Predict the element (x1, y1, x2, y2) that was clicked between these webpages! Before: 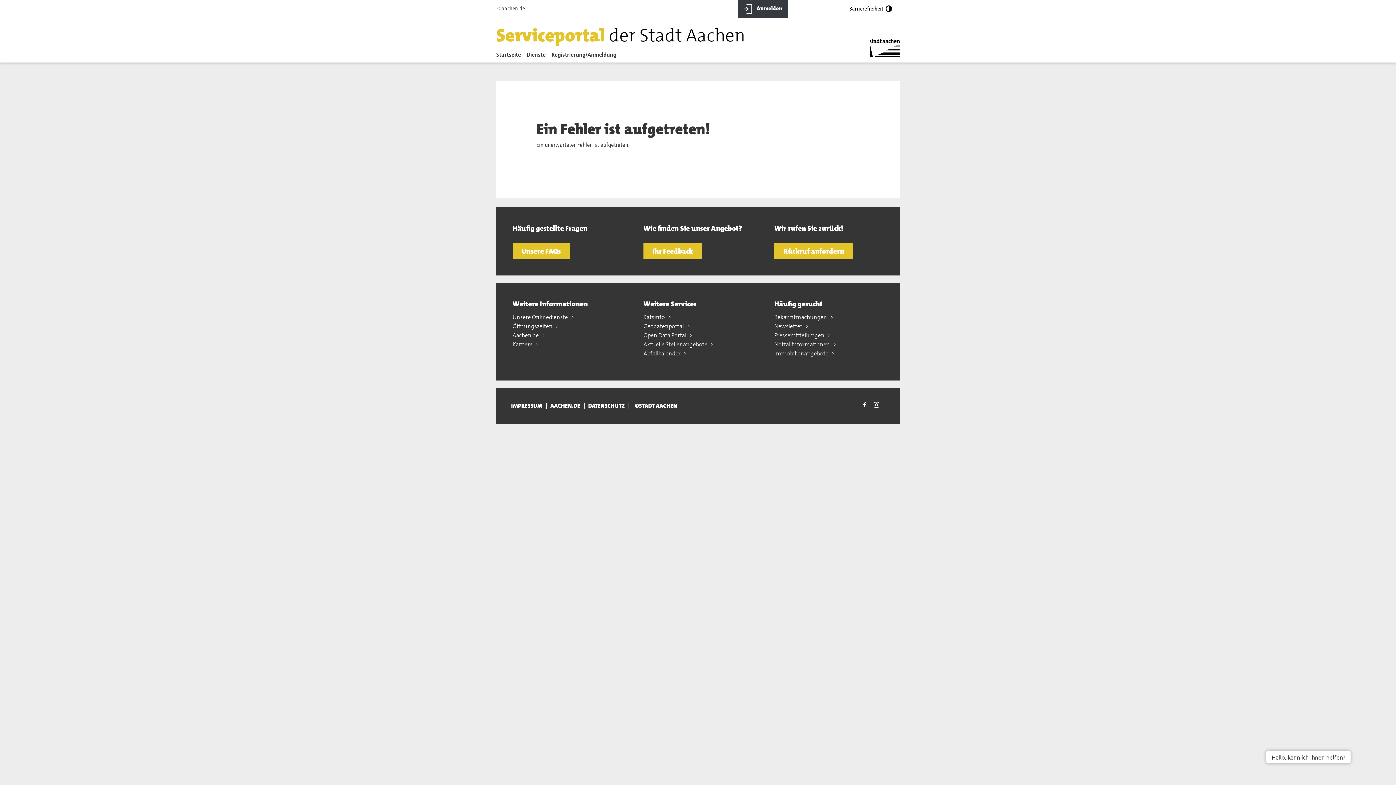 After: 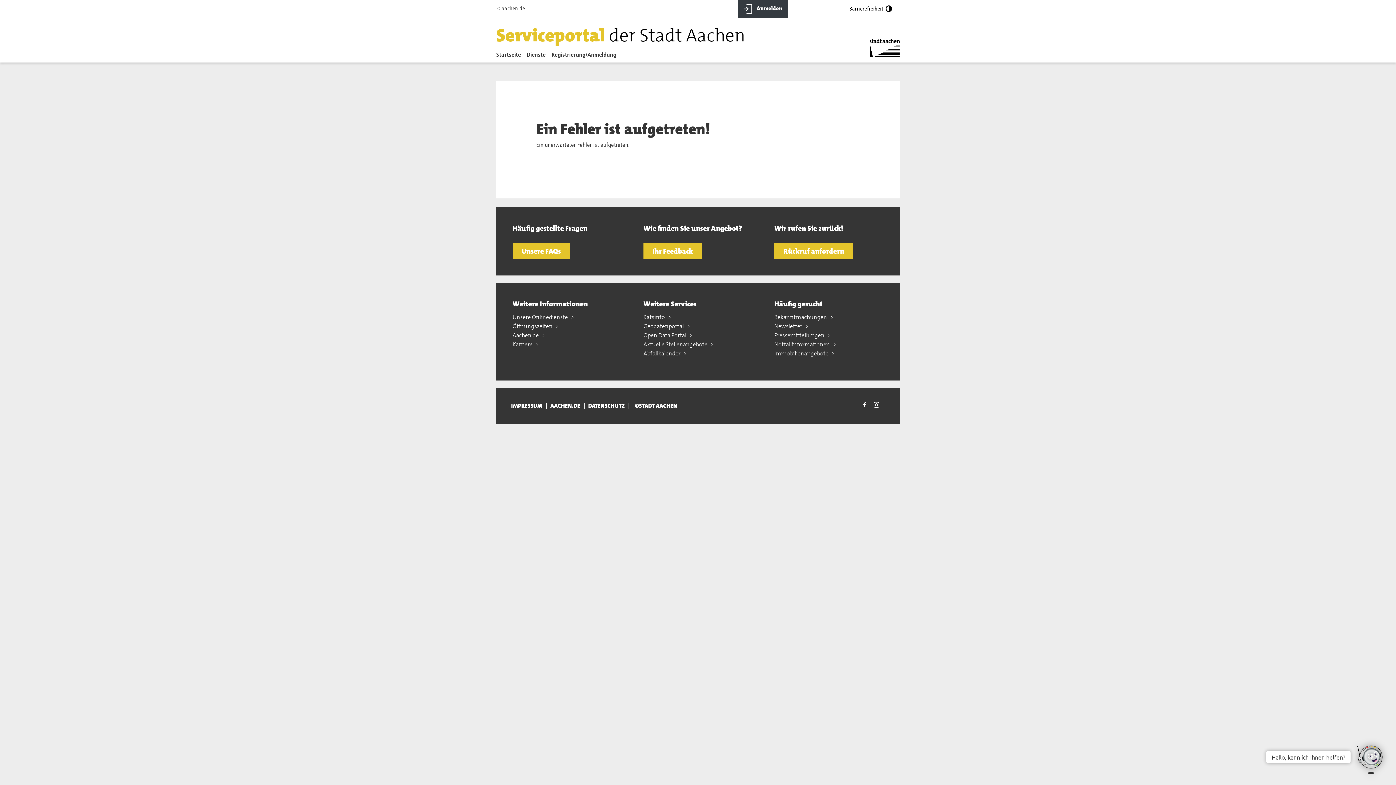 Action: bbox: (774, 349, 829, 357) label: Immobilienangebote 